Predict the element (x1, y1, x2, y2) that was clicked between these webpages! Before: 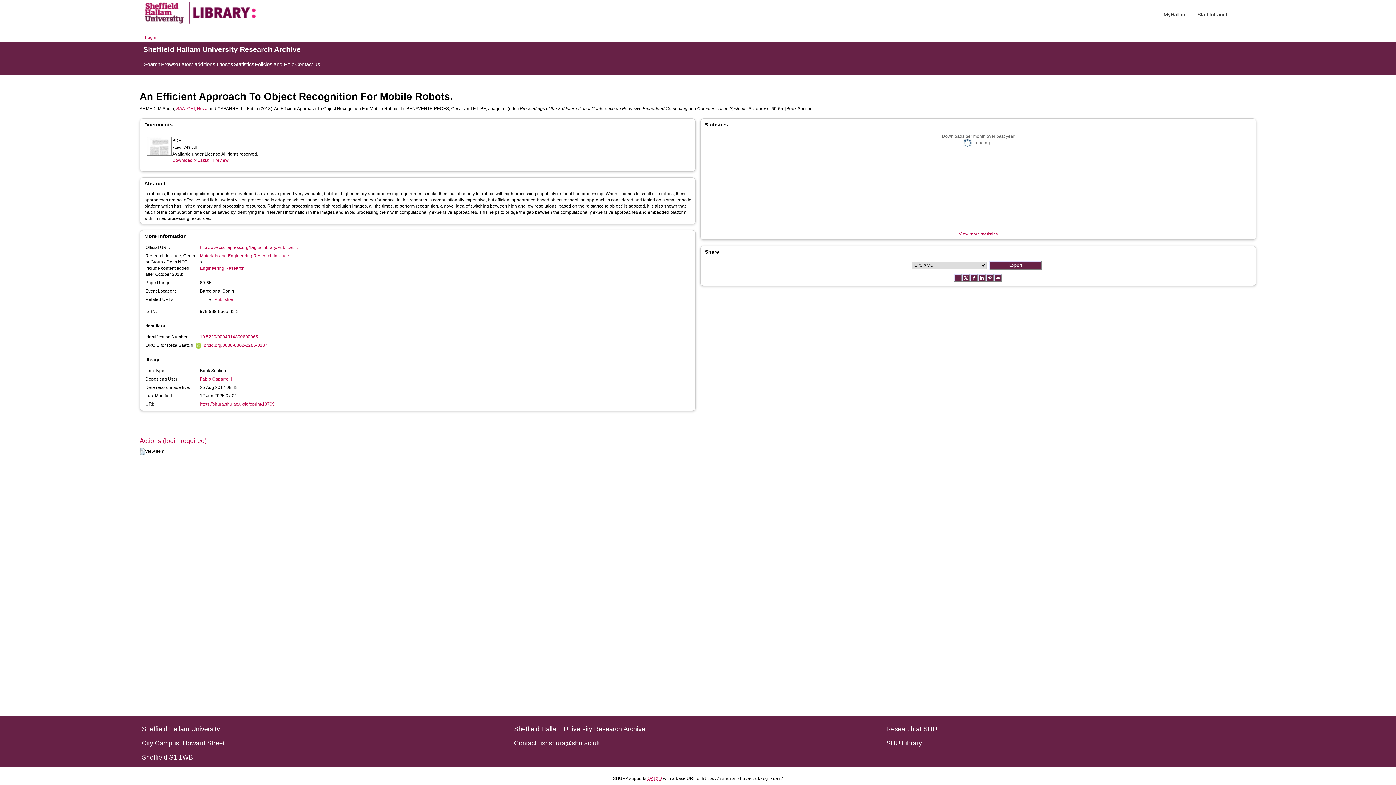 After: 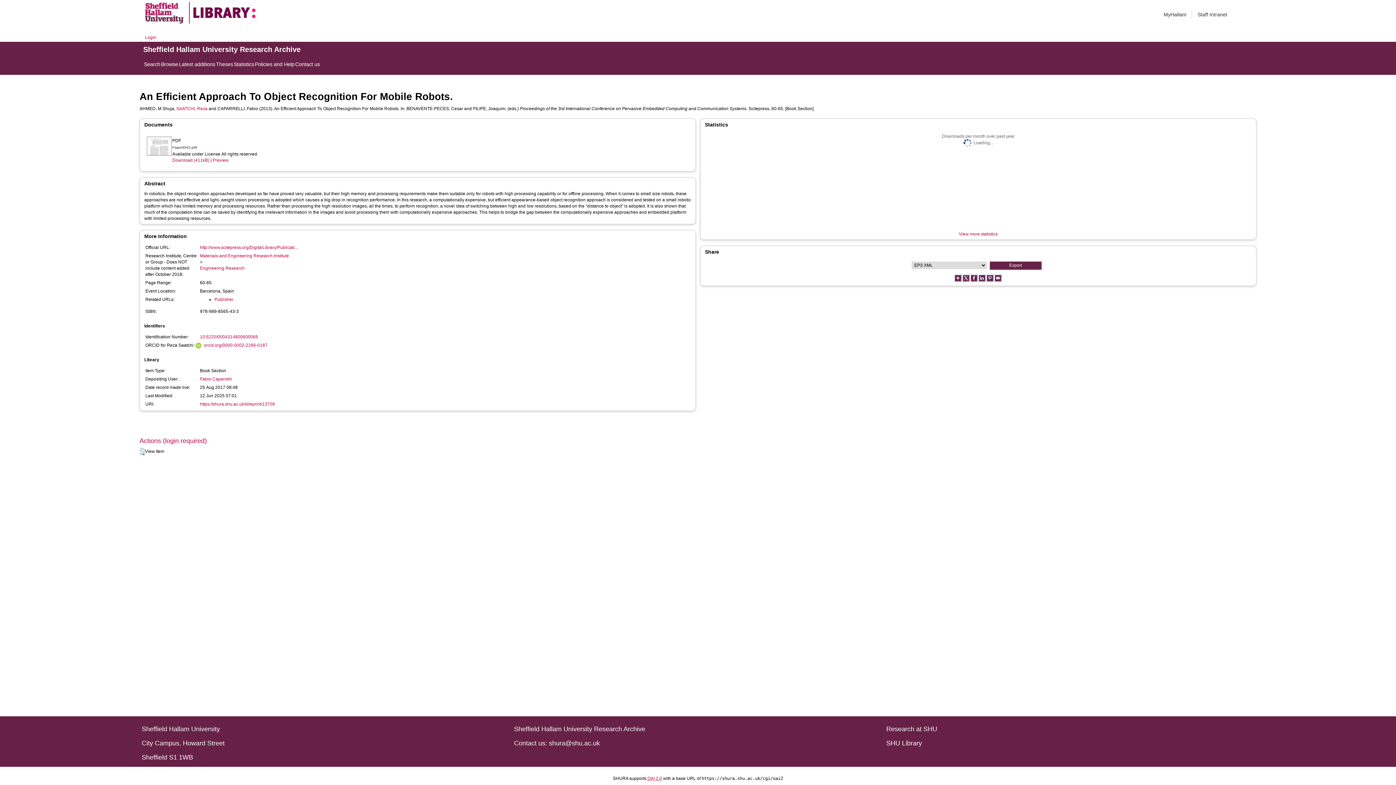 Action: bbox: (954, 275, 962, 280)